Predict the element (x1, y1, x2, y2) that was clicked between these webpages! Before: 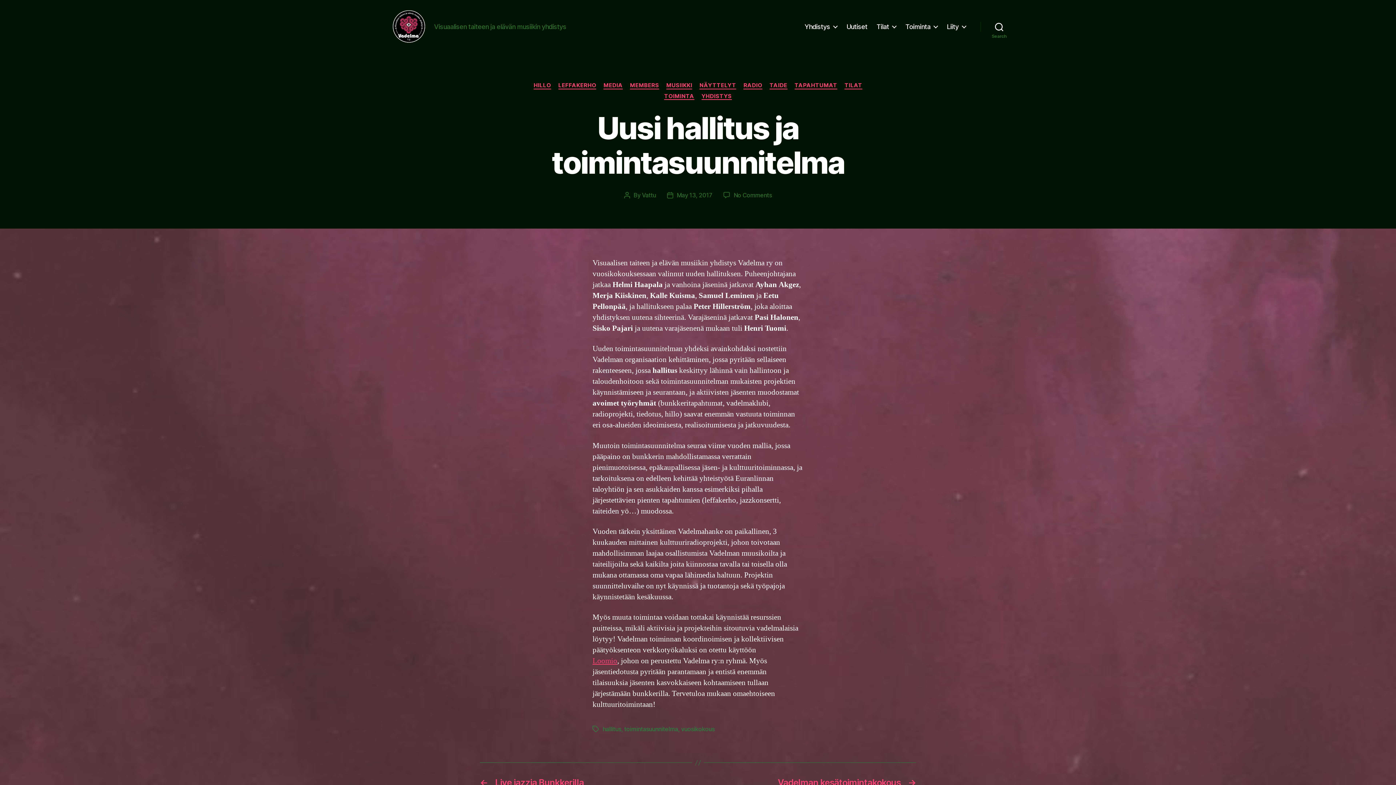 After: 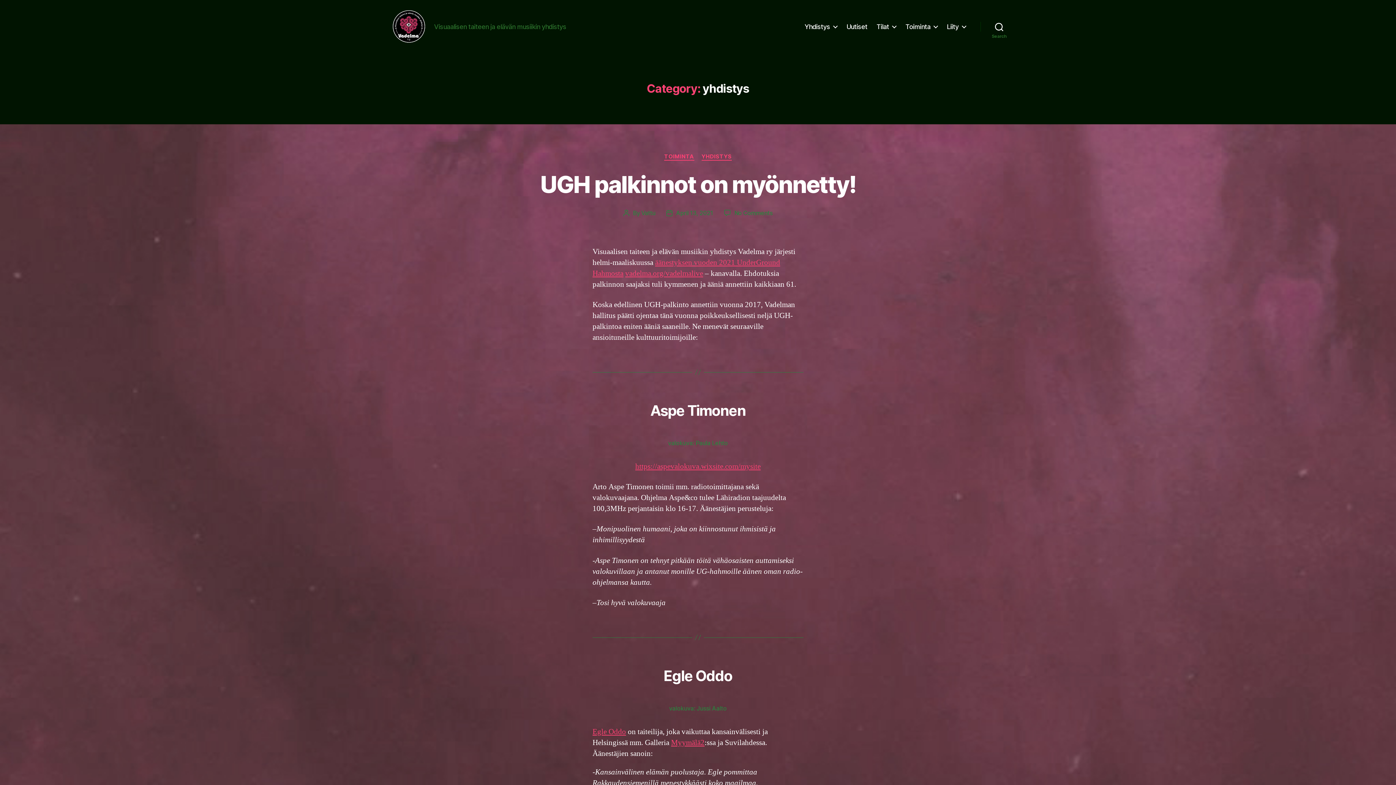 Action: bbox: (701, 92, 731, 100) label: YHDISTYS